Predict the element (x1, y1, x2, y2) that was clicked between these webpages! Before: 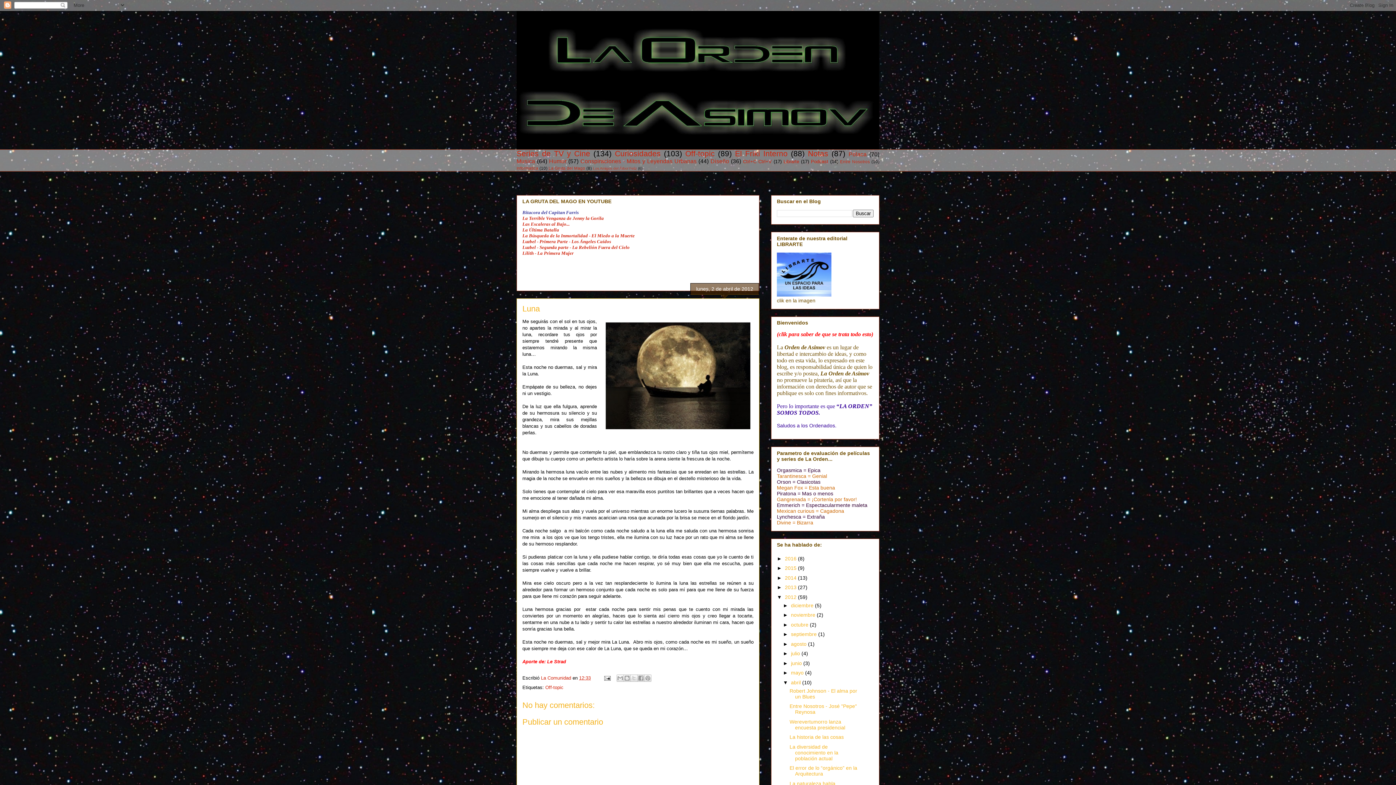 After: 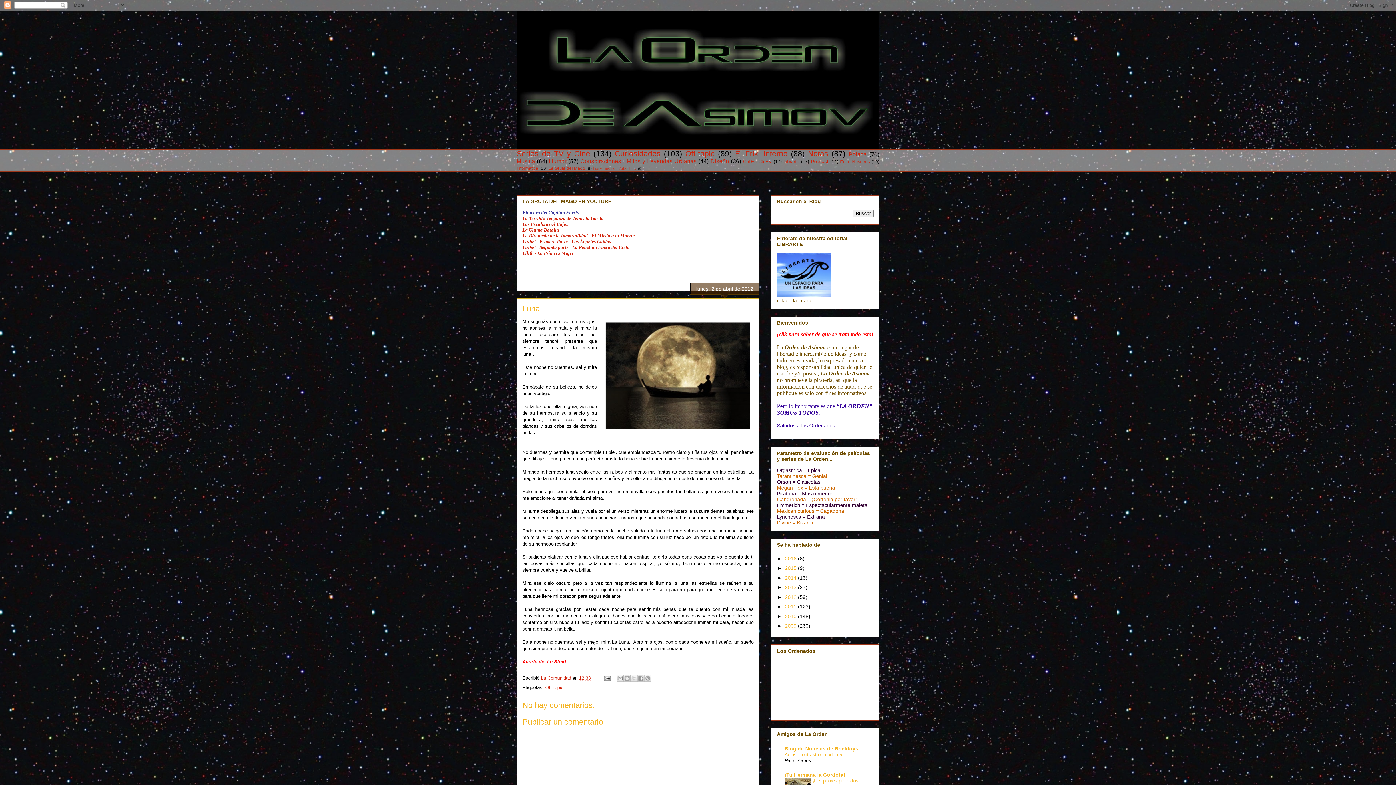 Action: bbox: (777, 594, 785, 600) label: ▼  